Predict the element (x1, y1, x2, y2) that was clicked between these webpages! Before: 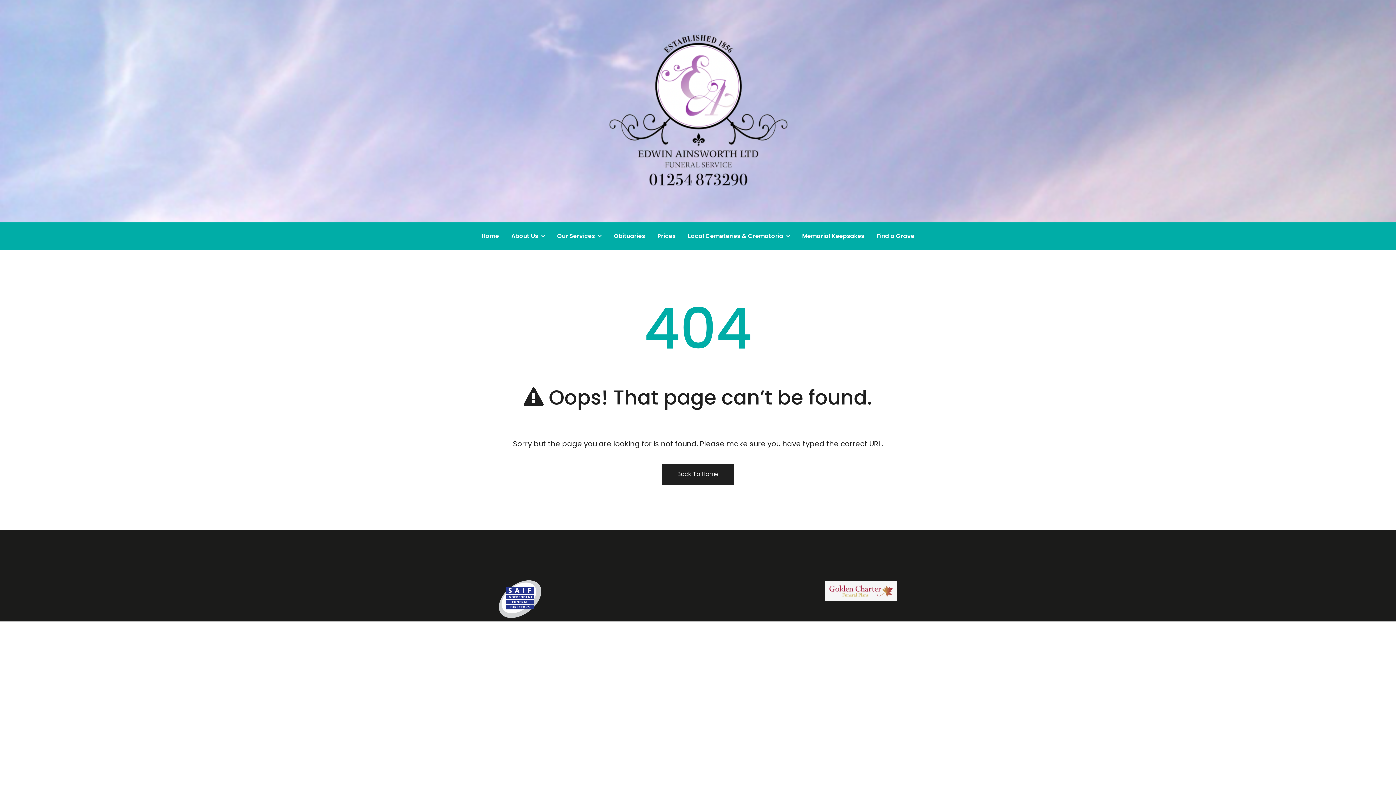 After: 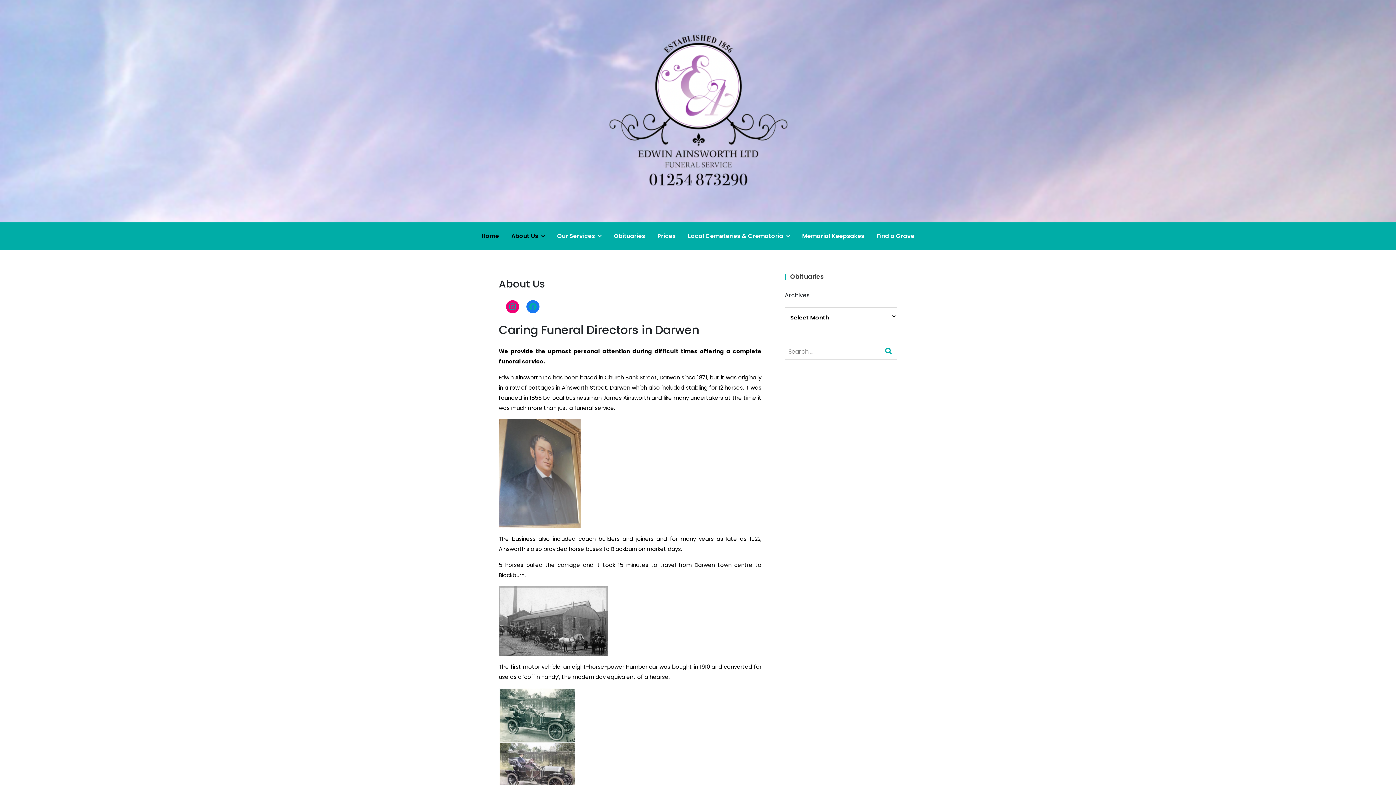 Action: label: Back To Home bbox: (661, 464, 734, 485)